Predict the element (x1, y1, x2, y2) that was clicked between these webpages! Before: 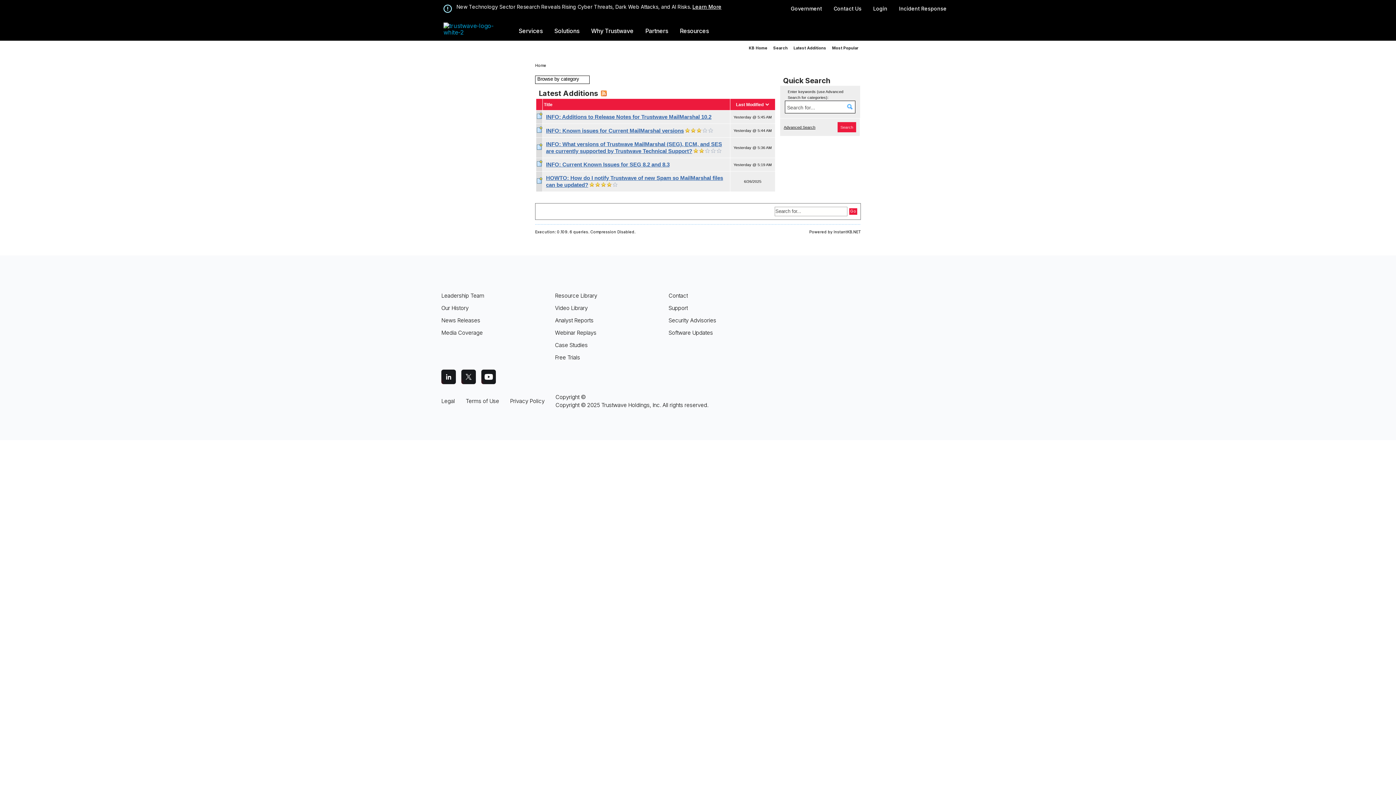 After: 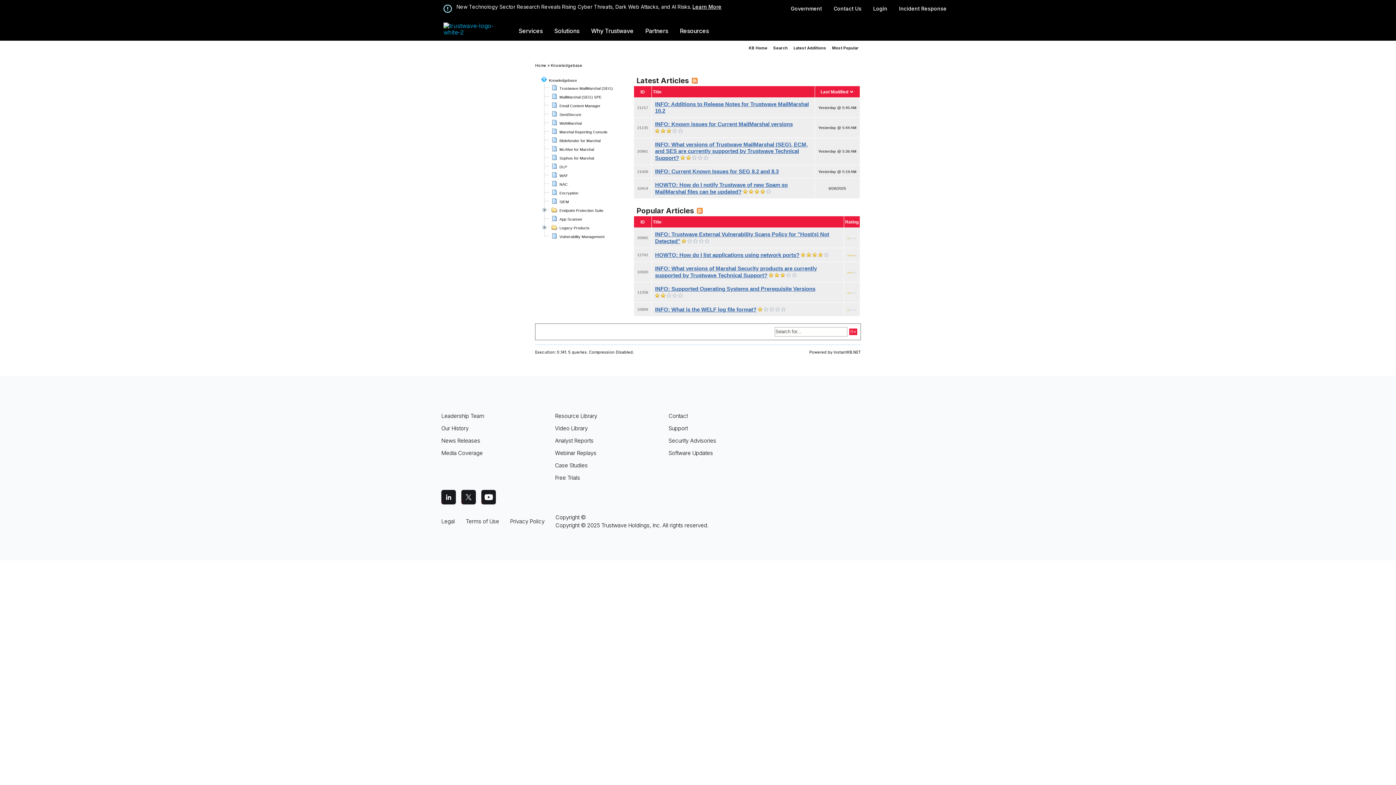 Action: bbox: (535, 75, 589, 84) label: Browse by category